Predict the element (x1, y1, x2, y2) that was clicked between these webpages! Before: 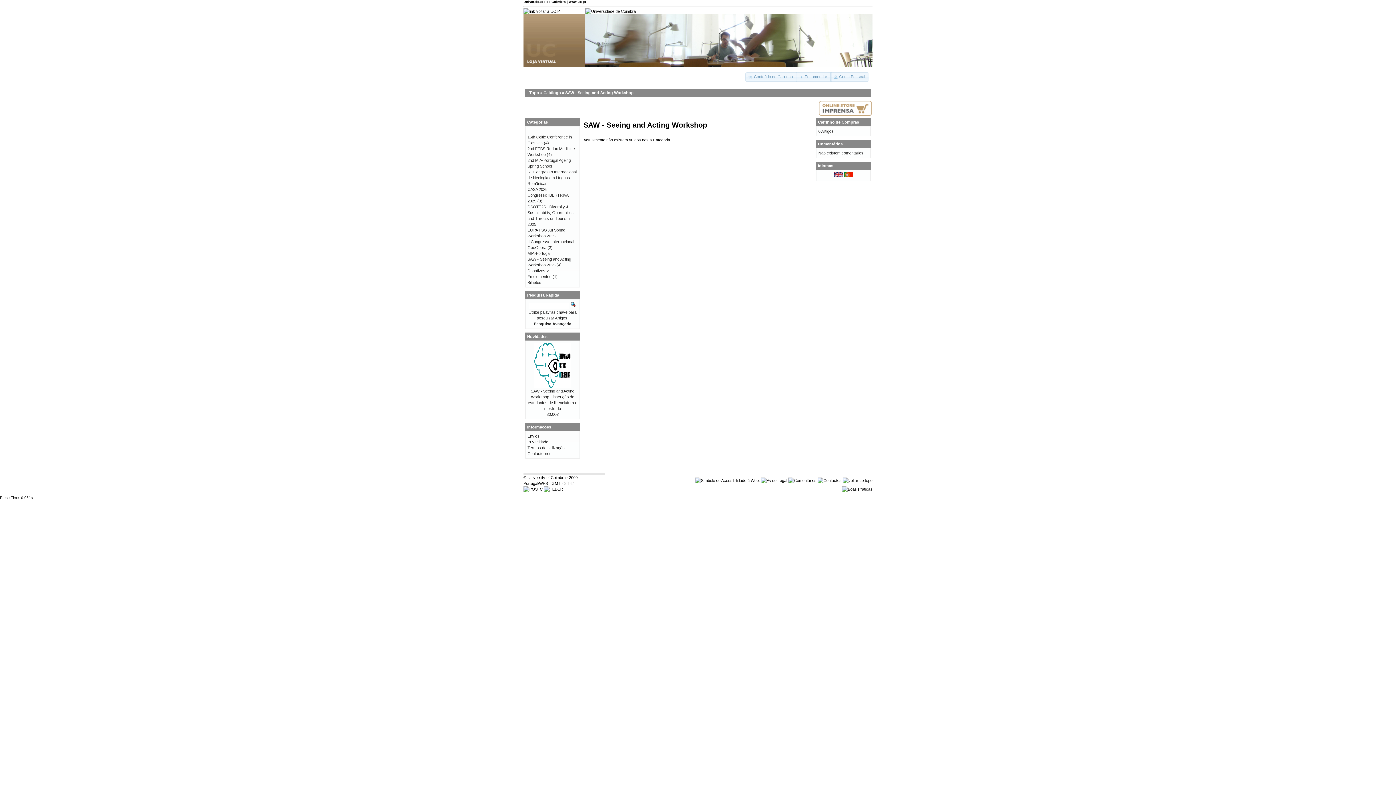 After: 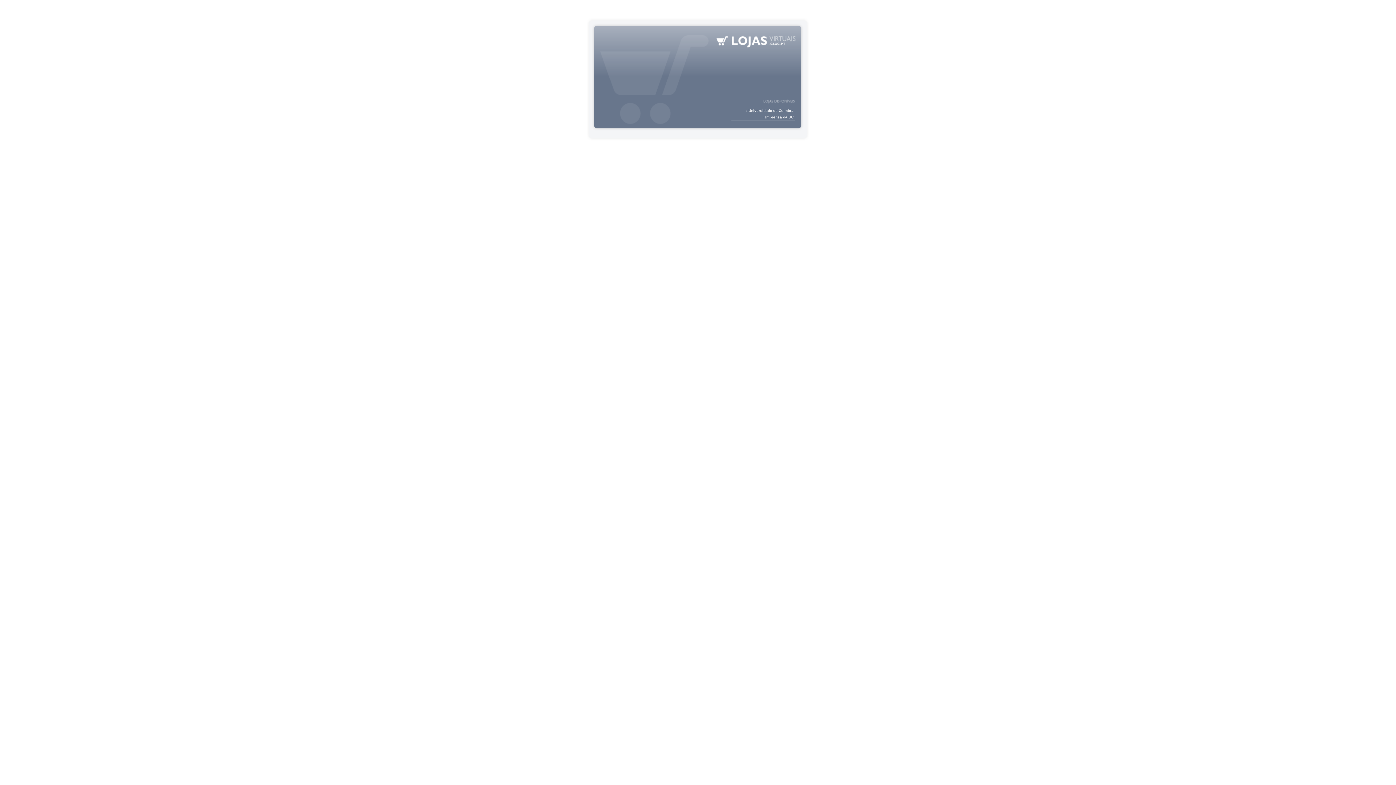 Action: label: Topo bbox: (529, 90, 539, 94)